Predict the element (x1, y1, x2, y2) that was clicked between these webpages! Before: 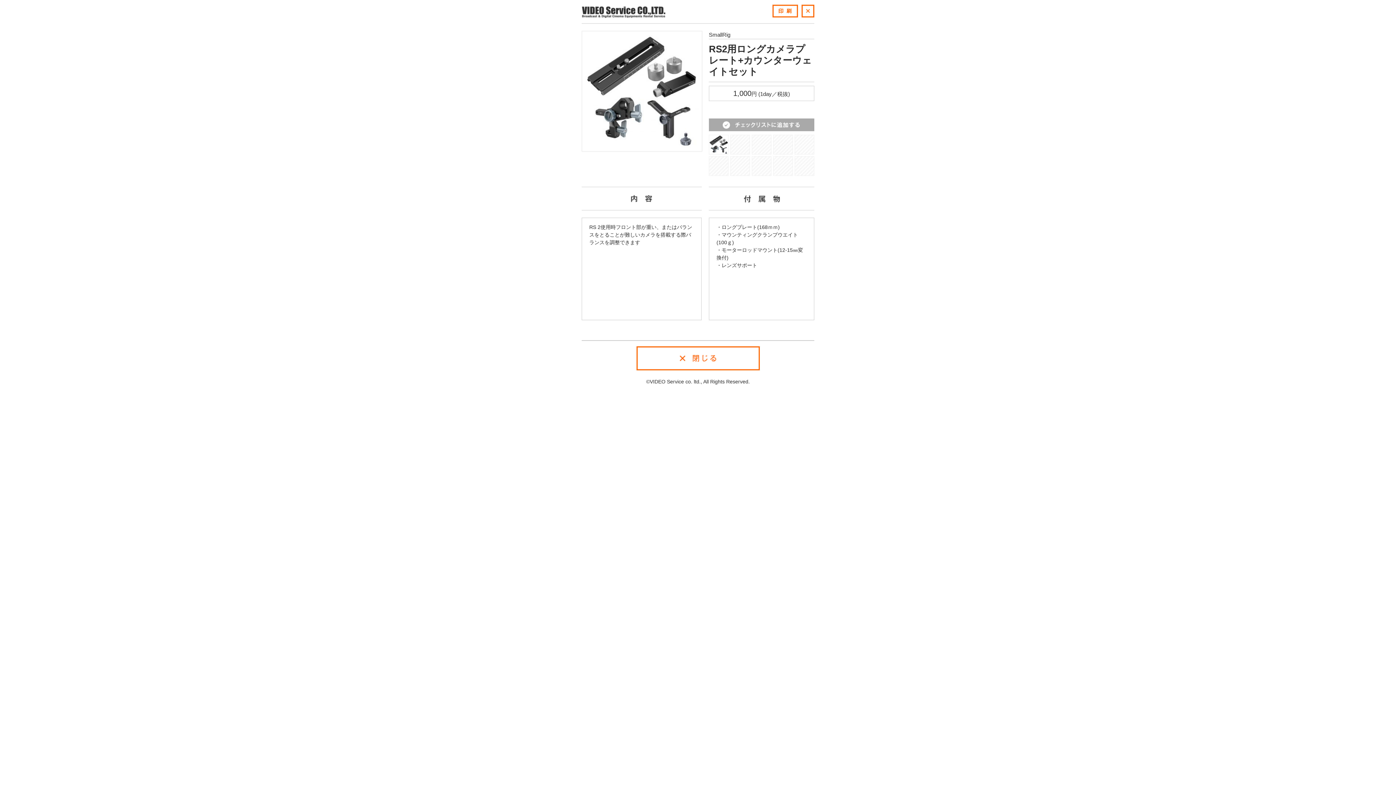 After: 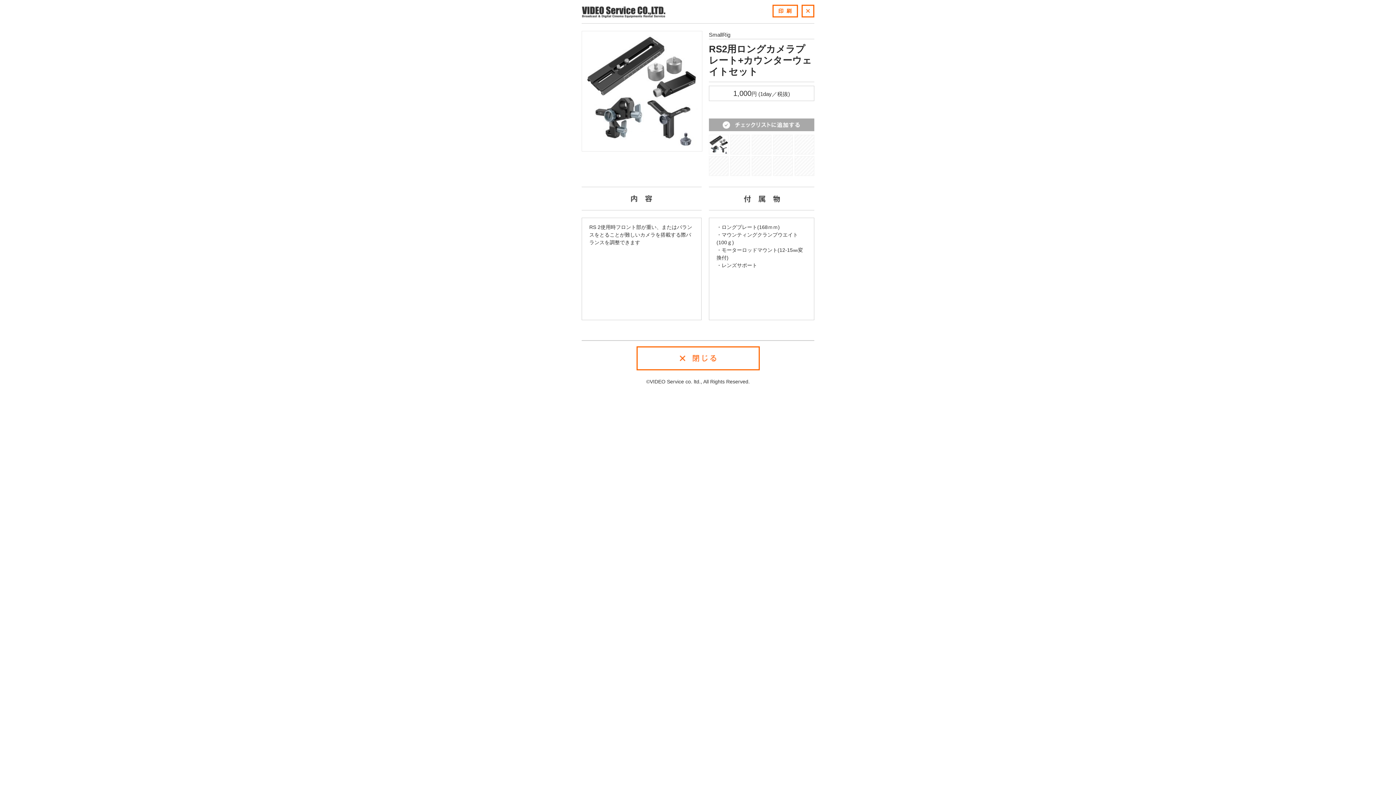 Action: bbox: (772, 12, 798, 18)